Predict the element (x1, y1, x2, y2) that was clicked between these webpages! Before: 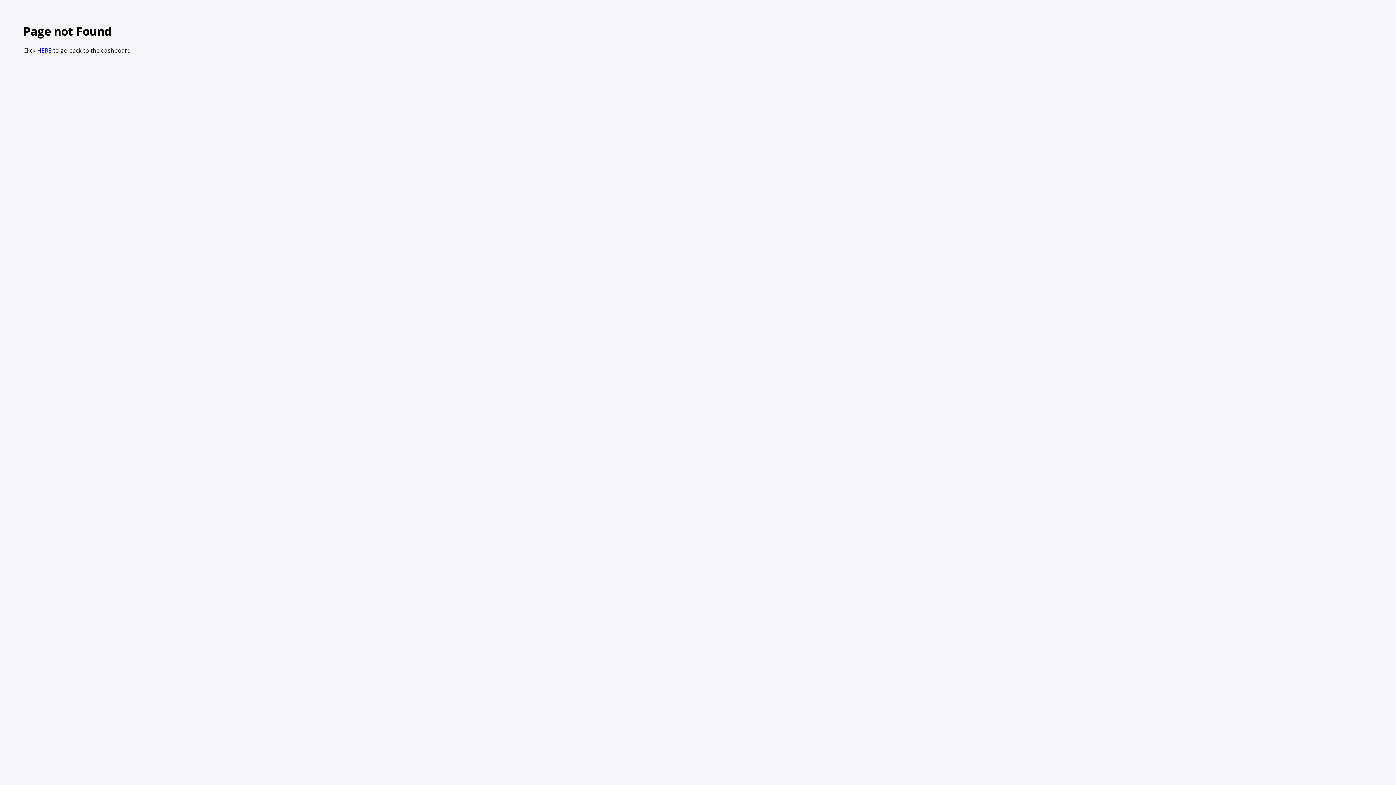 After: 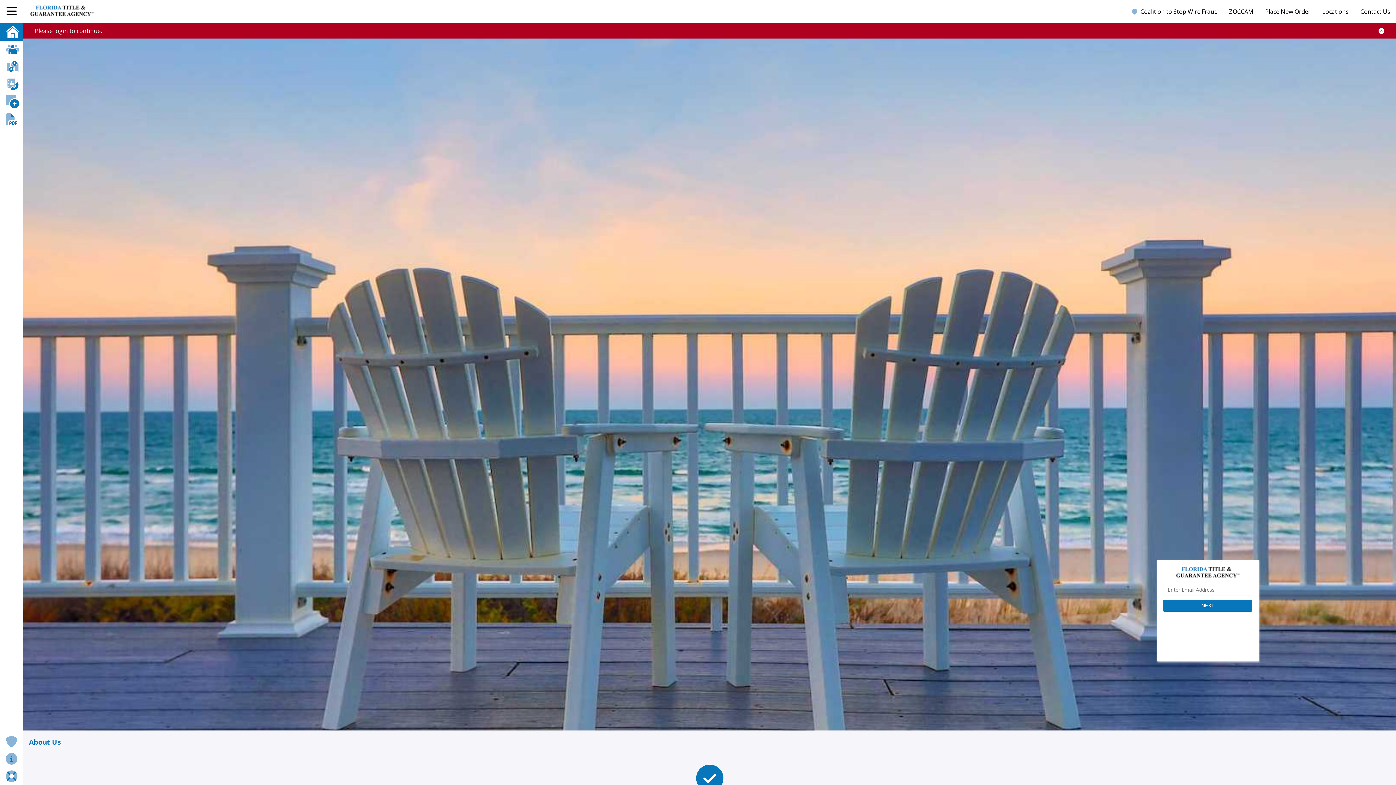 Action: label: HERE bbox: (37, 46, 51, 54)